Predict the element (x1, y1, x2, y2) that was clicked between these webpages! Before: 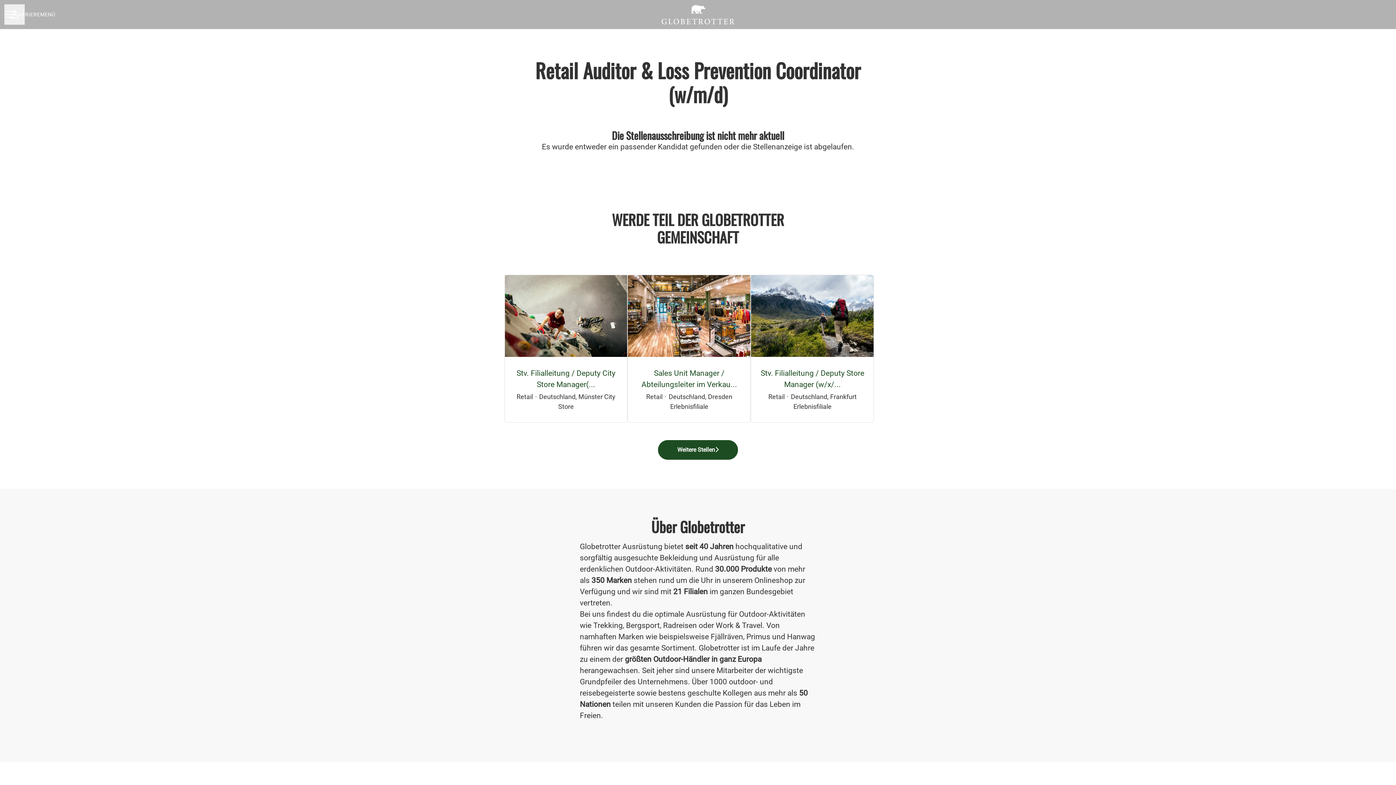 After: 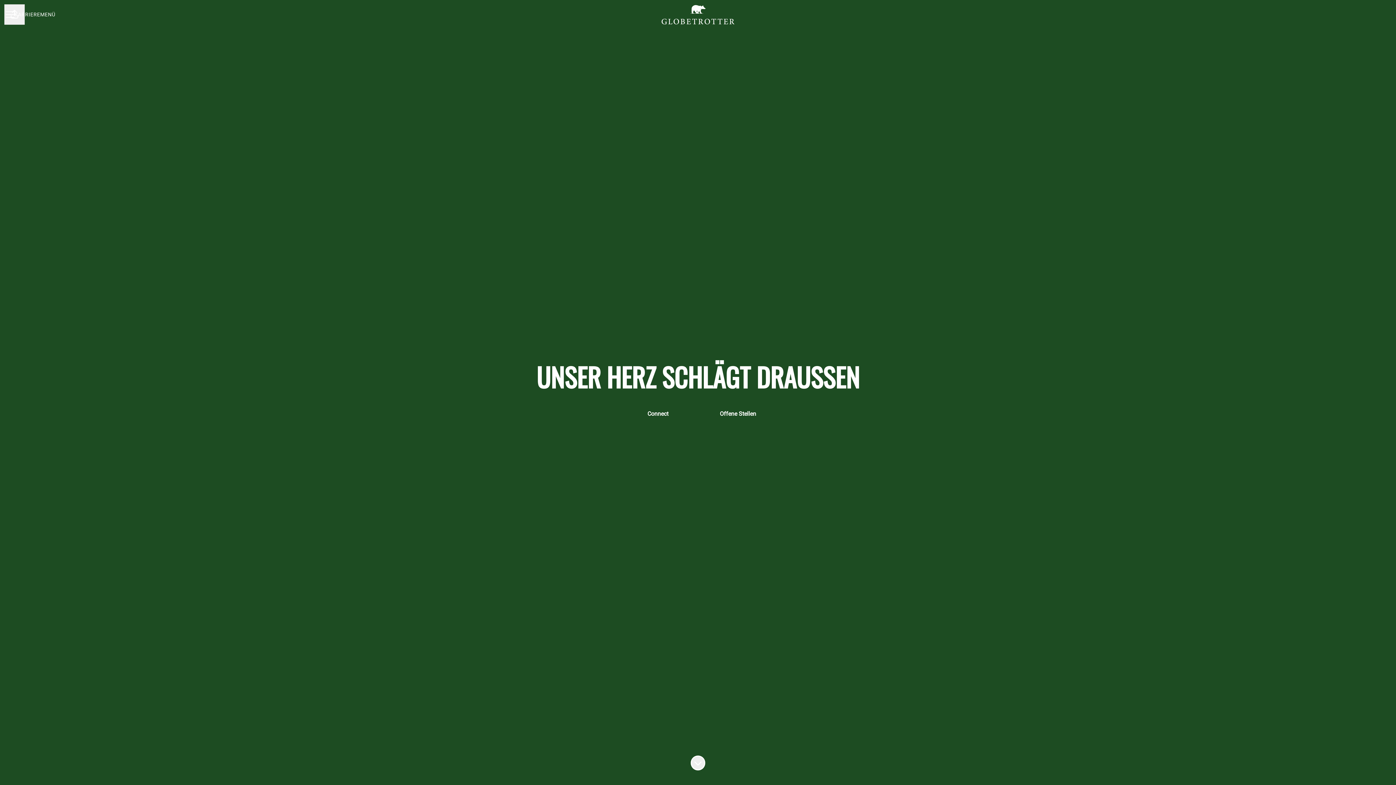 Action: bbox: (661, 1, 734, 27)